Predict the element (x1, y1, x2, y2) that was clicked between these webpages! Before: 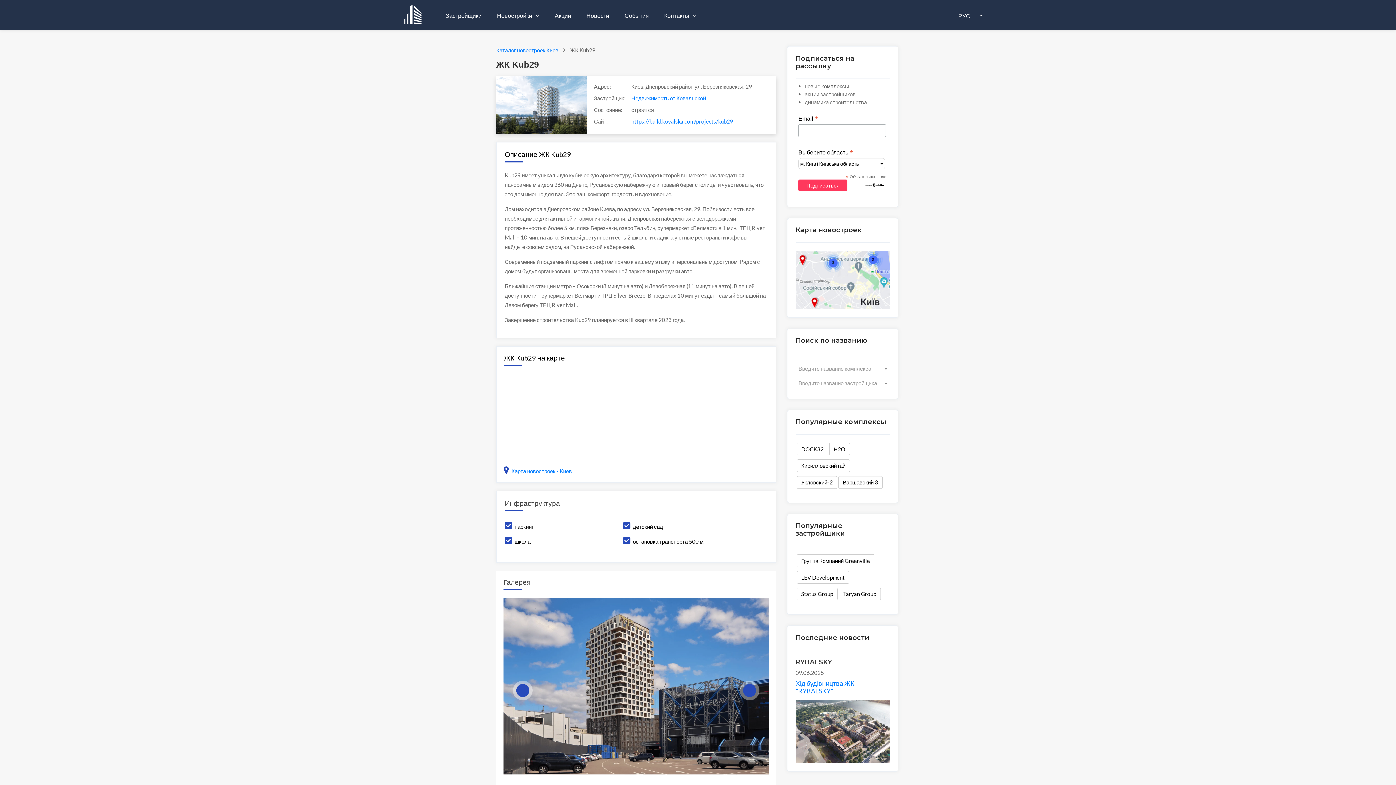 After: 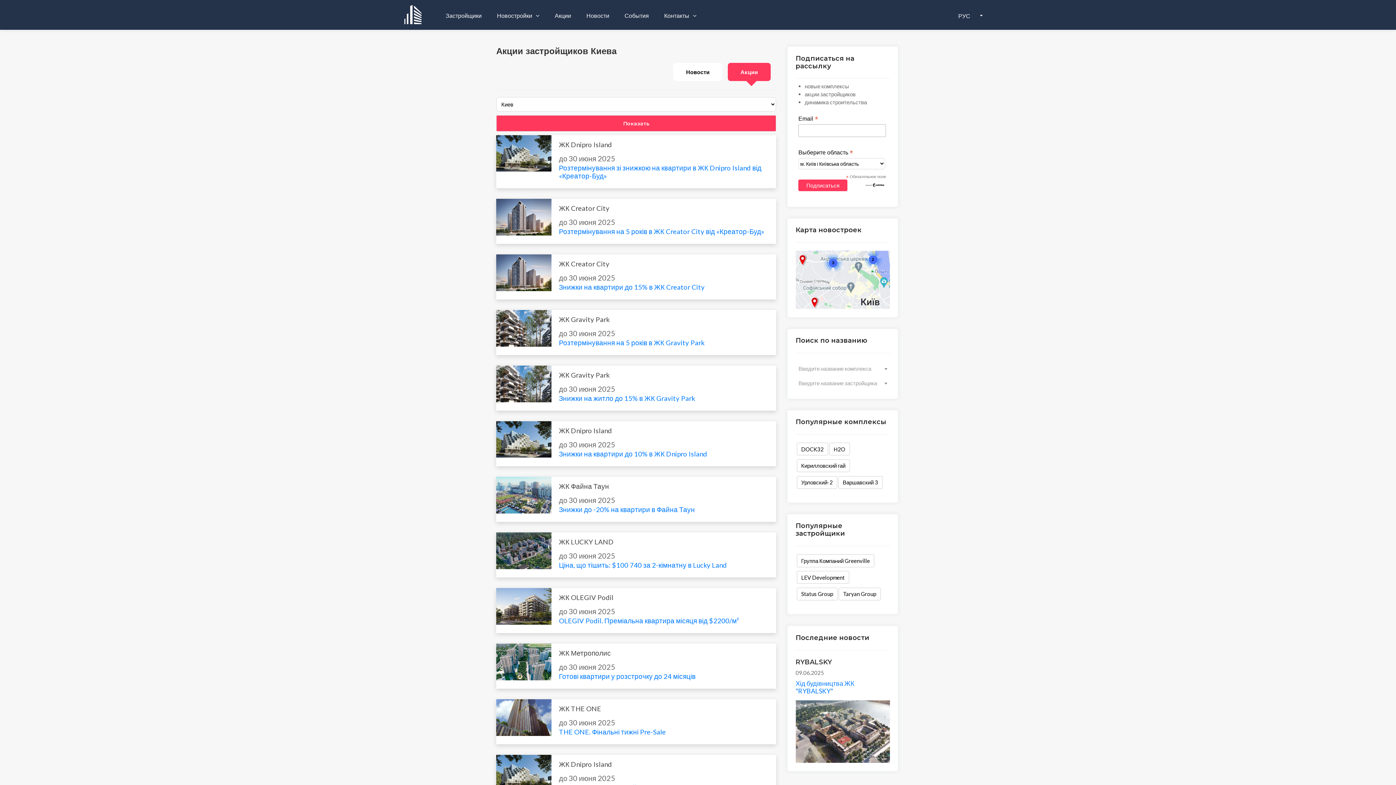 Action: label: Акции bbox: (549, 7, 577, 24)